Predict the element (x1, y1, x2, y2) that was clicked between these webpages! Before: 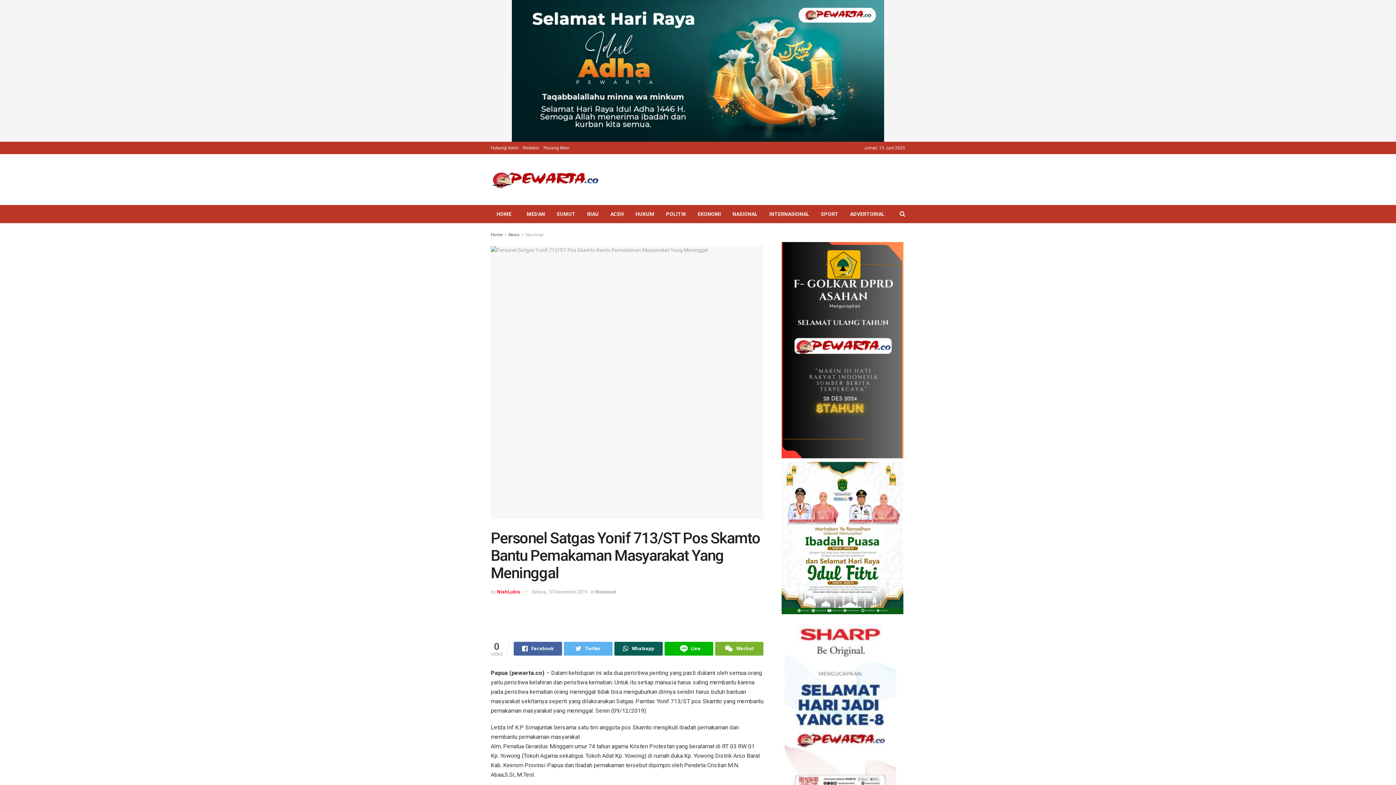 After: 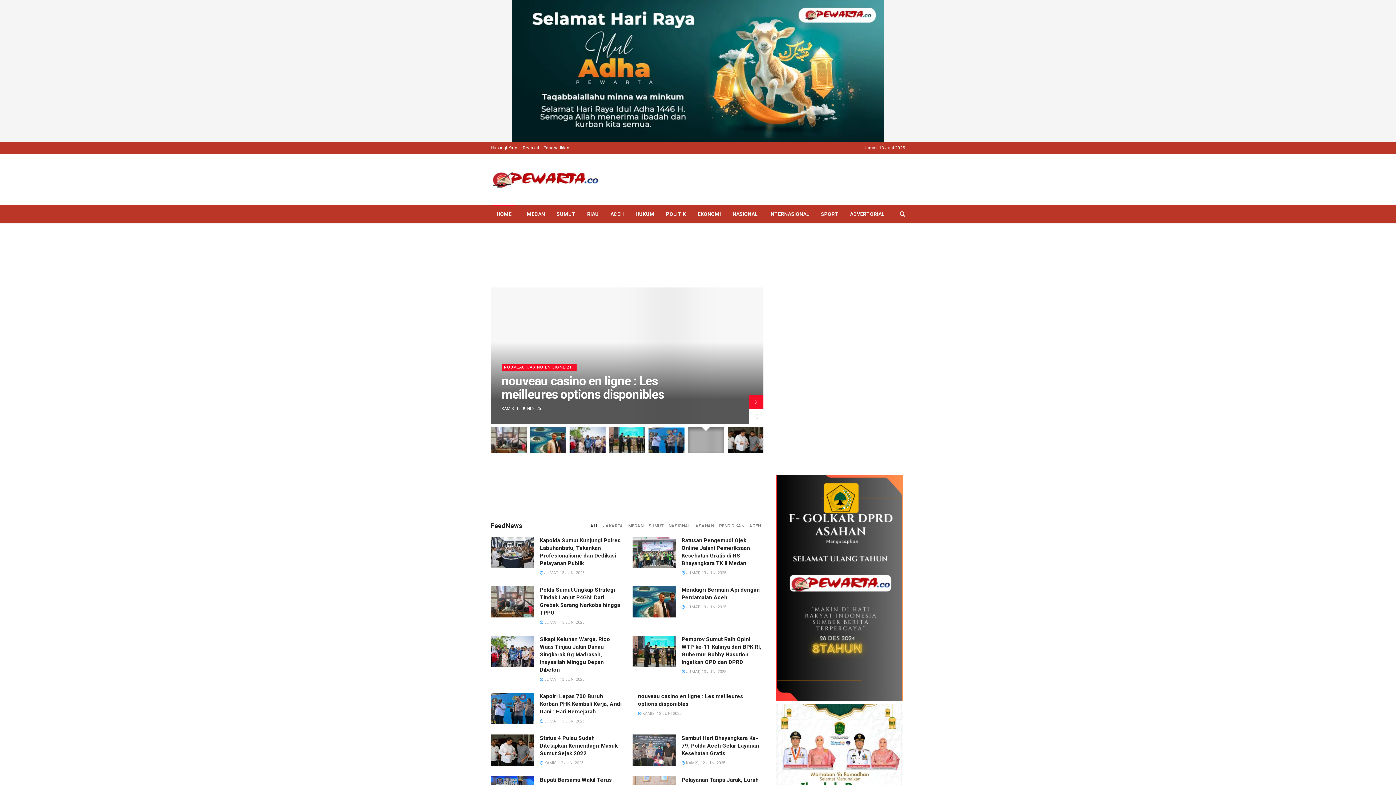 Action: label: HOME bbox: (490, 205, 517, 223)